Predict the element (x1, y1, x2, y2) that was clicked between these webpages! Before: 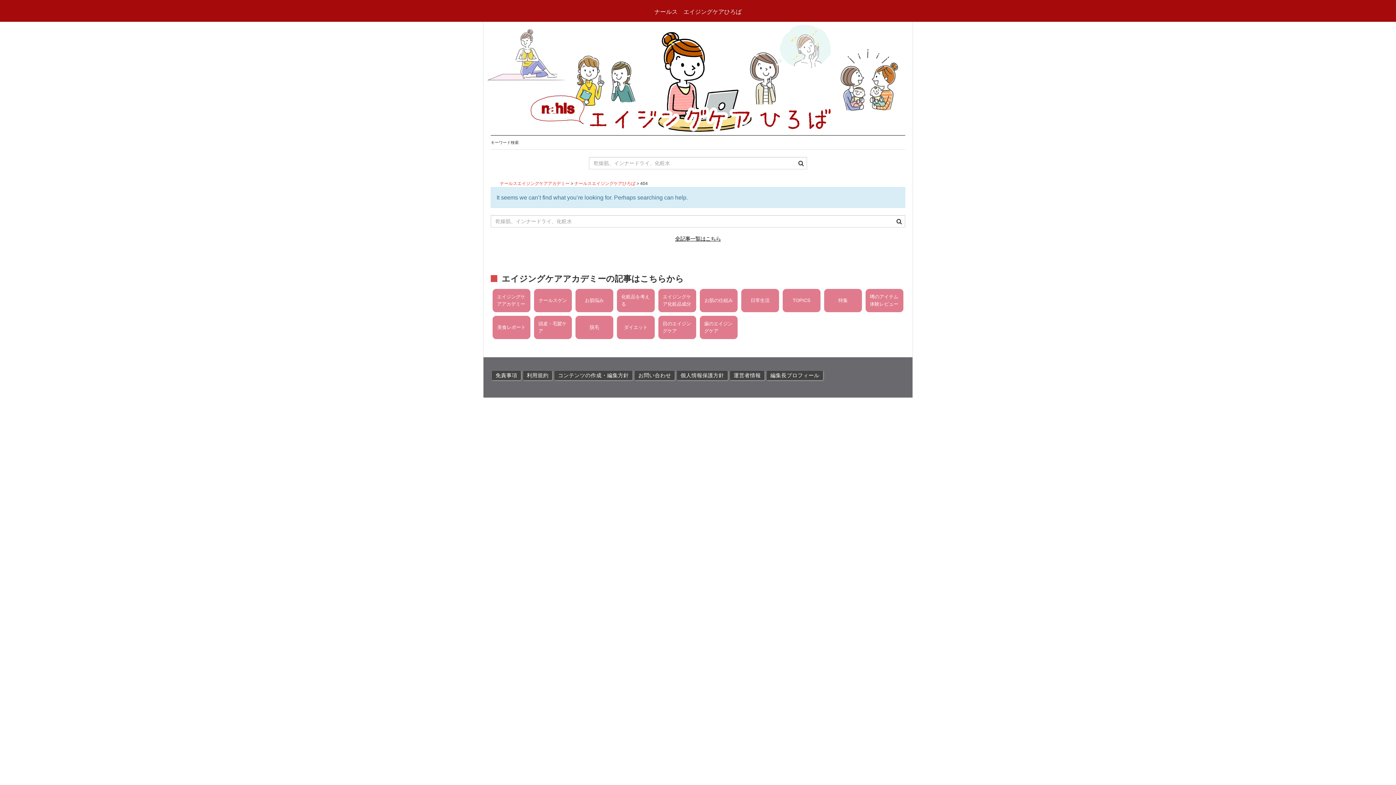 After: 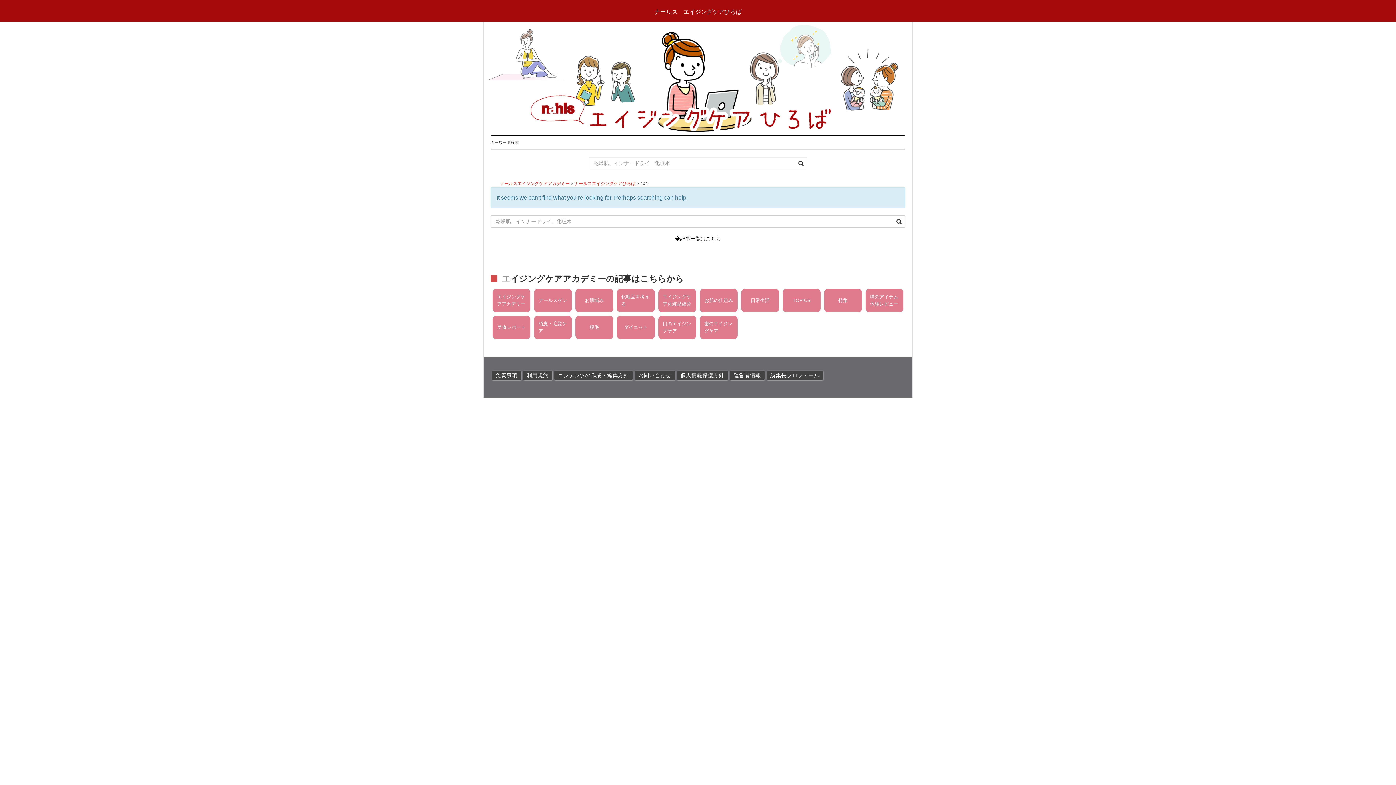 Action: label: エイジングケア化粧品成分 bbox: (658, 289, 696, 312)